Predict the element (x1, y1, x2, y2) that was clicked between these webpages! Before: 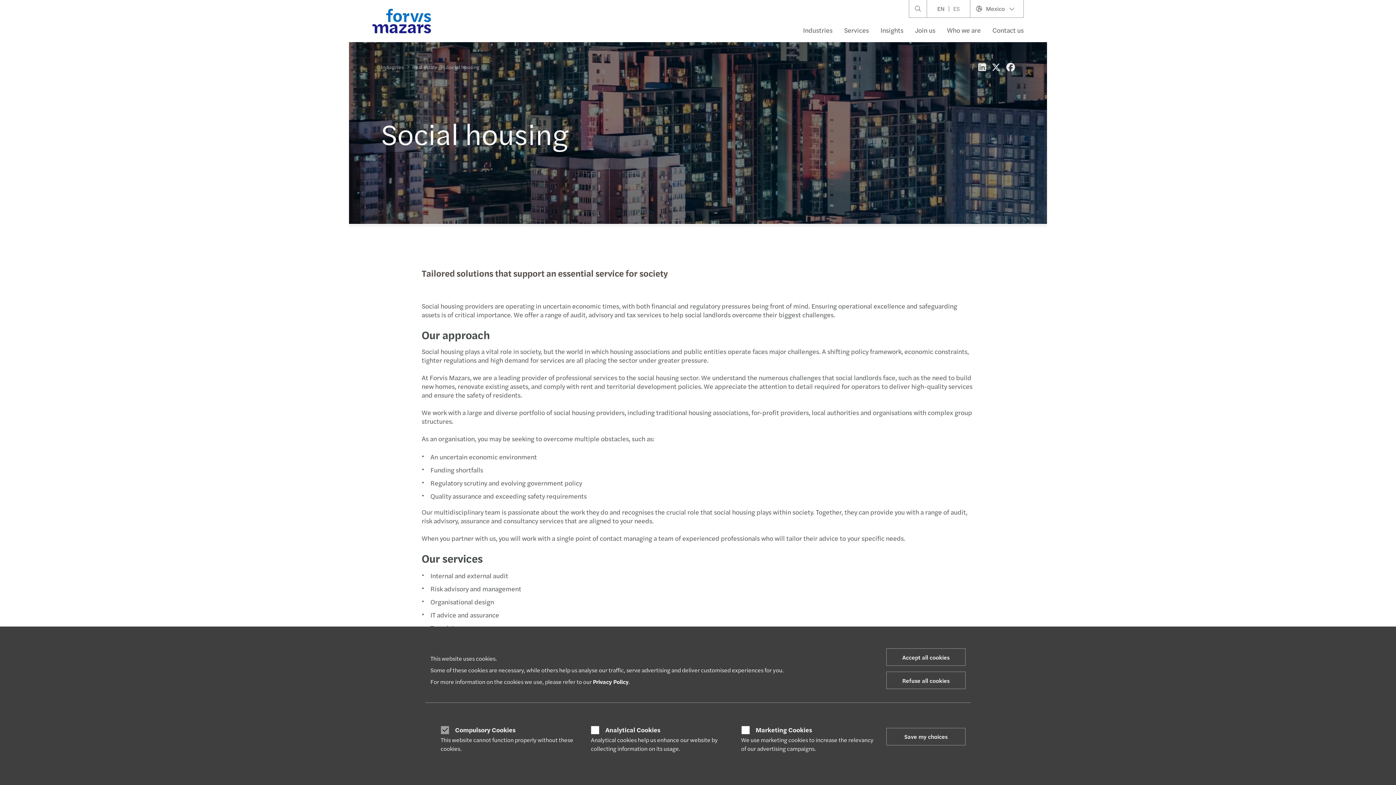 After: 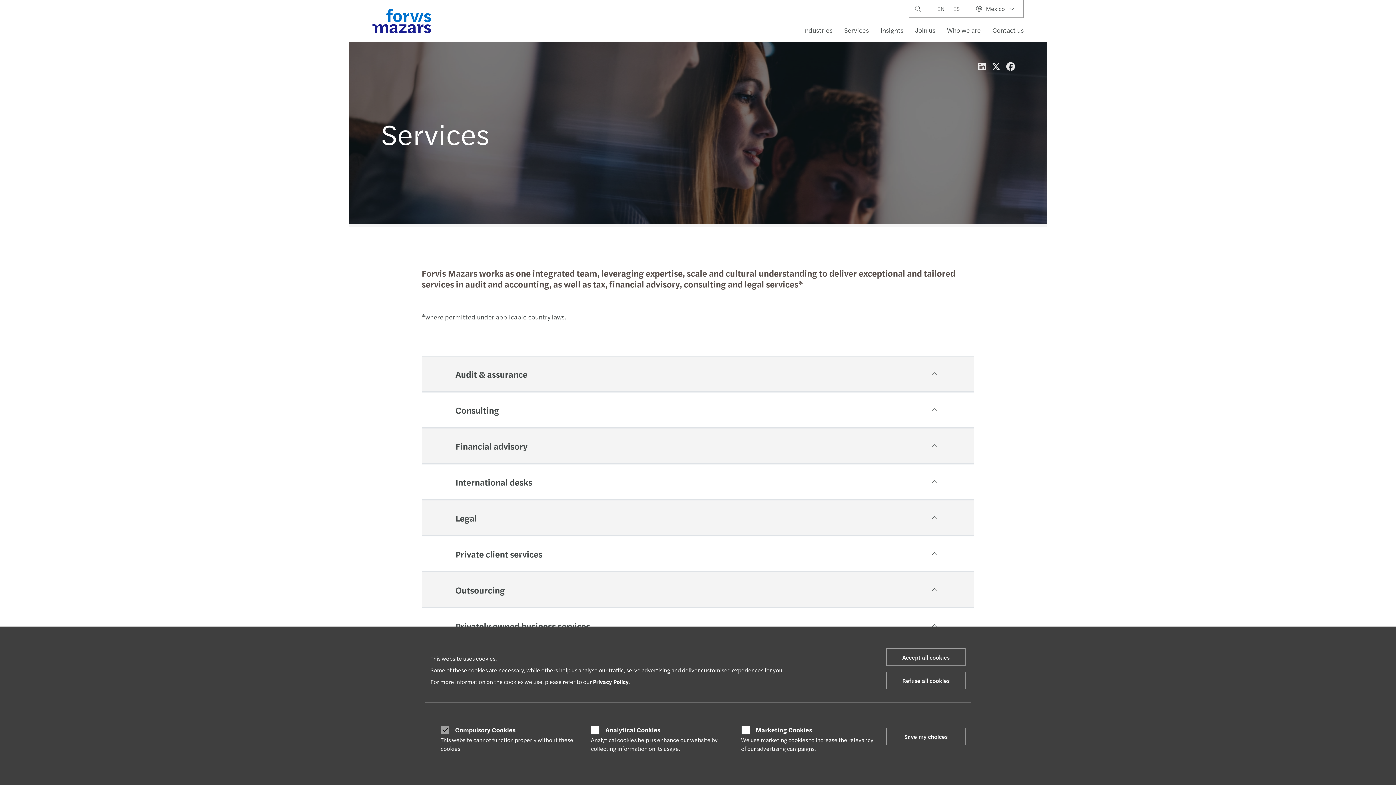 Action: bbox: (838, 21, 874, 39) label: Services